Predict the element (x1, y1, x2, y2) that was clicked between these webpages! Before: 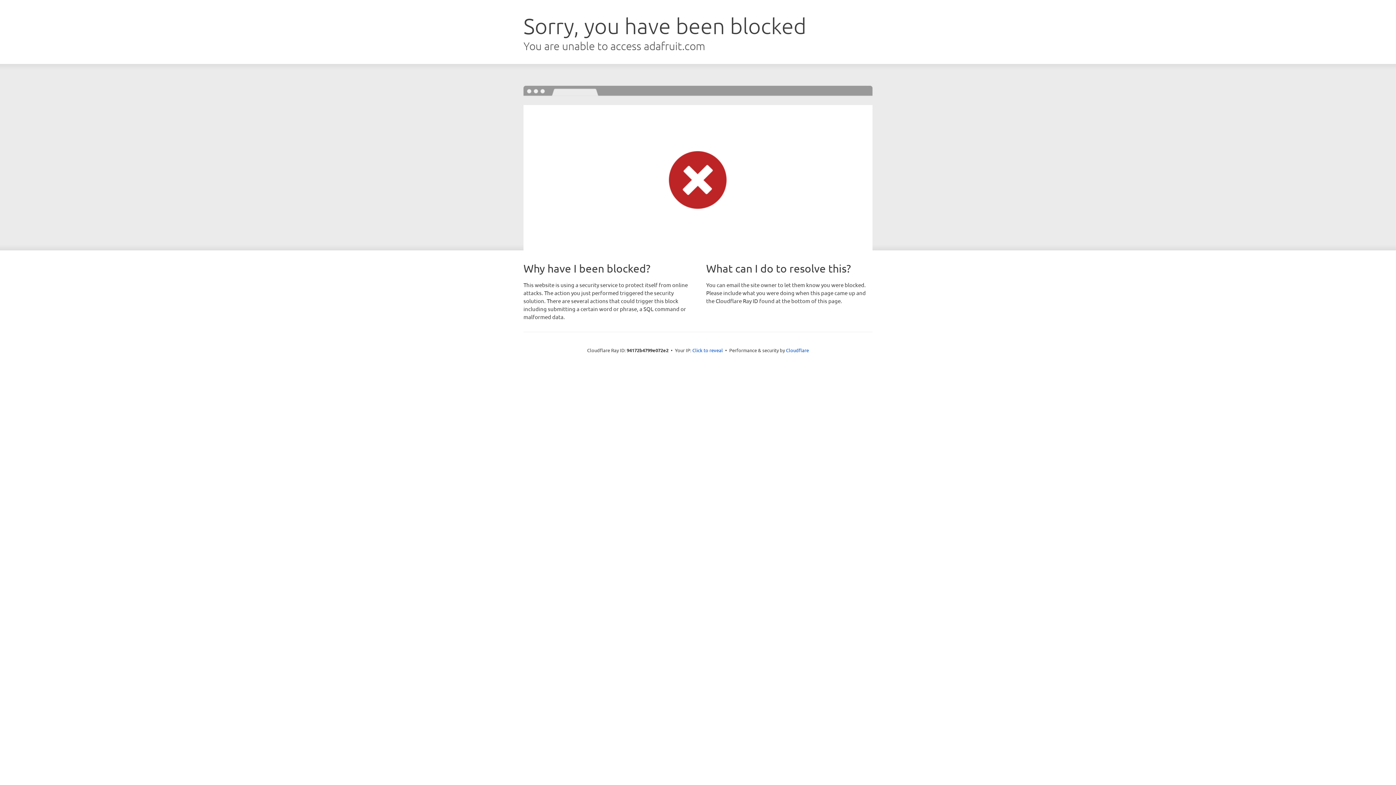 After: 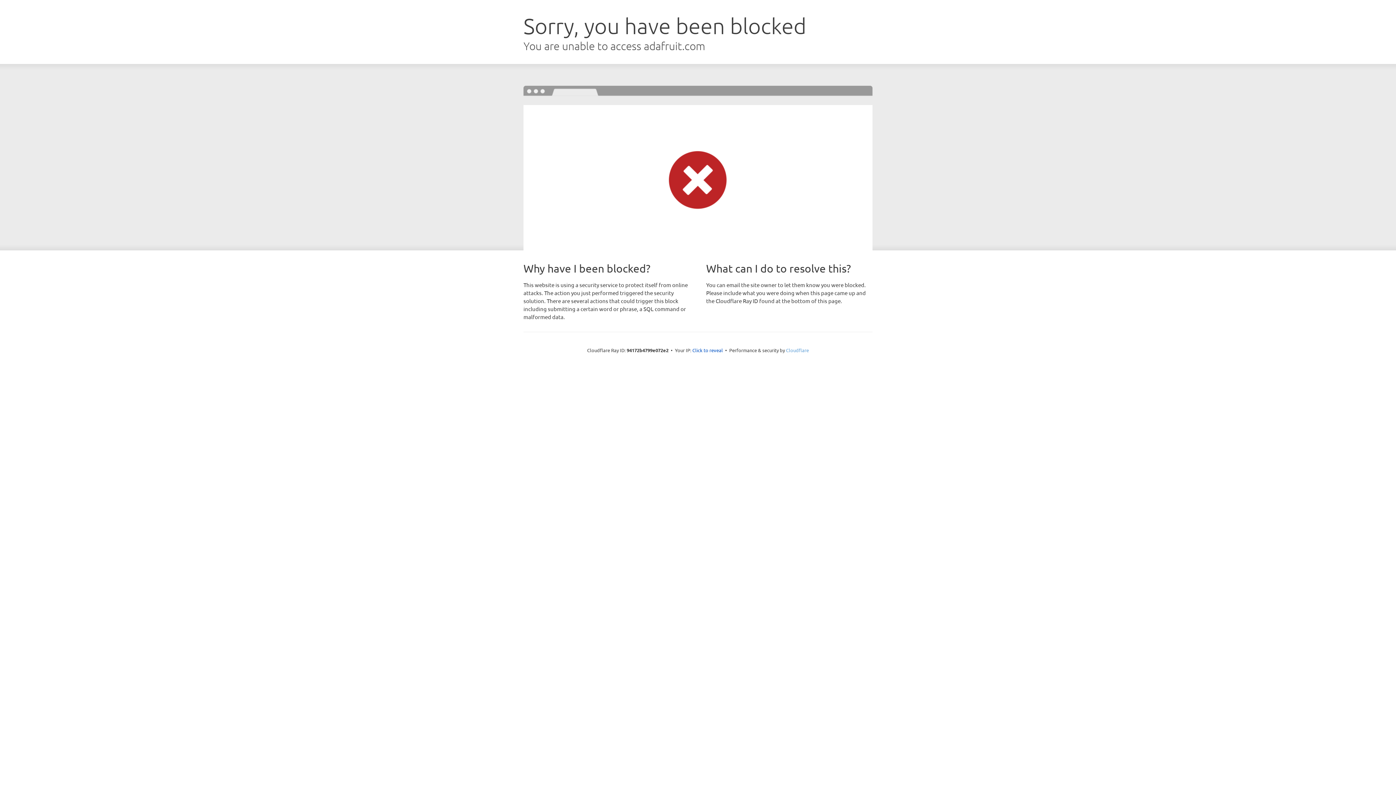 Action: bbox: (786, 347, 809, 353) label: Cloudflare